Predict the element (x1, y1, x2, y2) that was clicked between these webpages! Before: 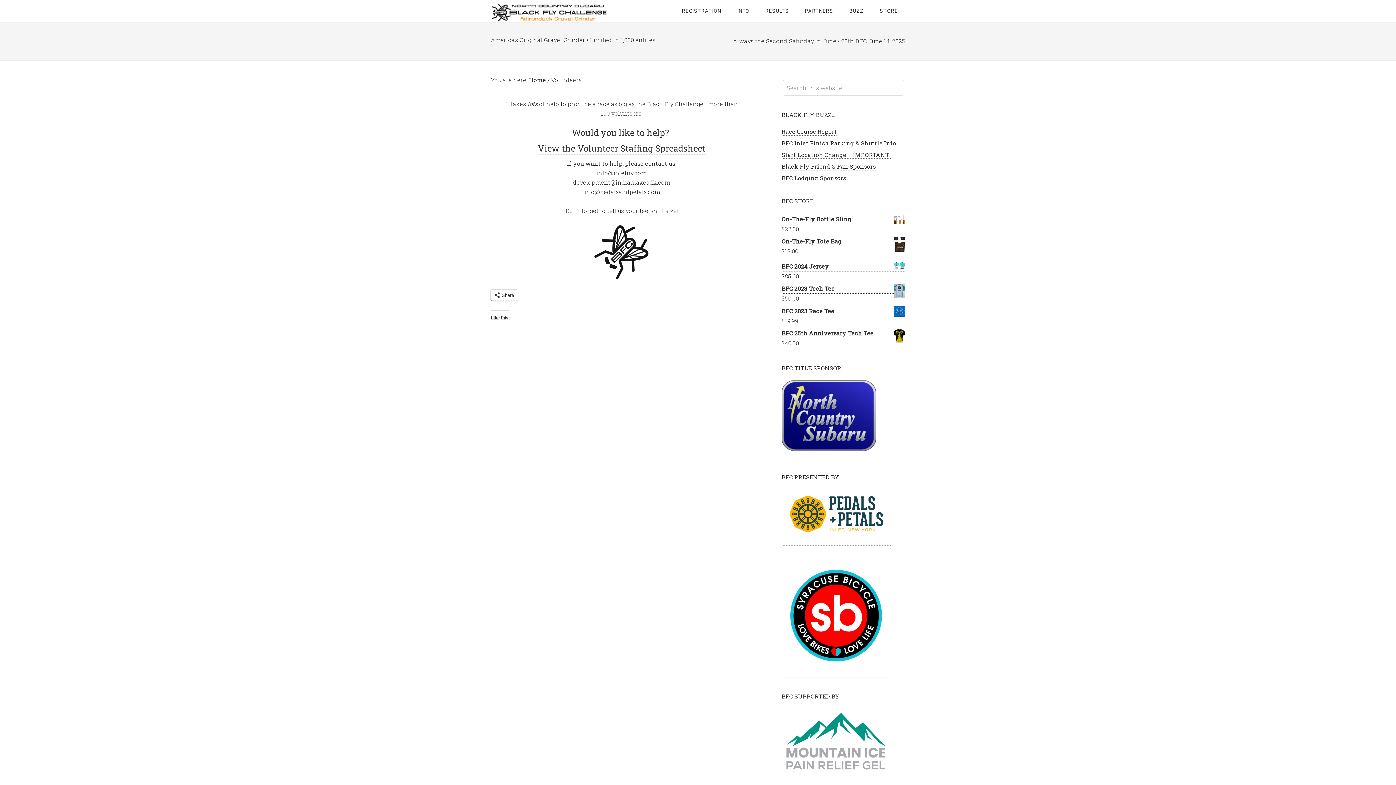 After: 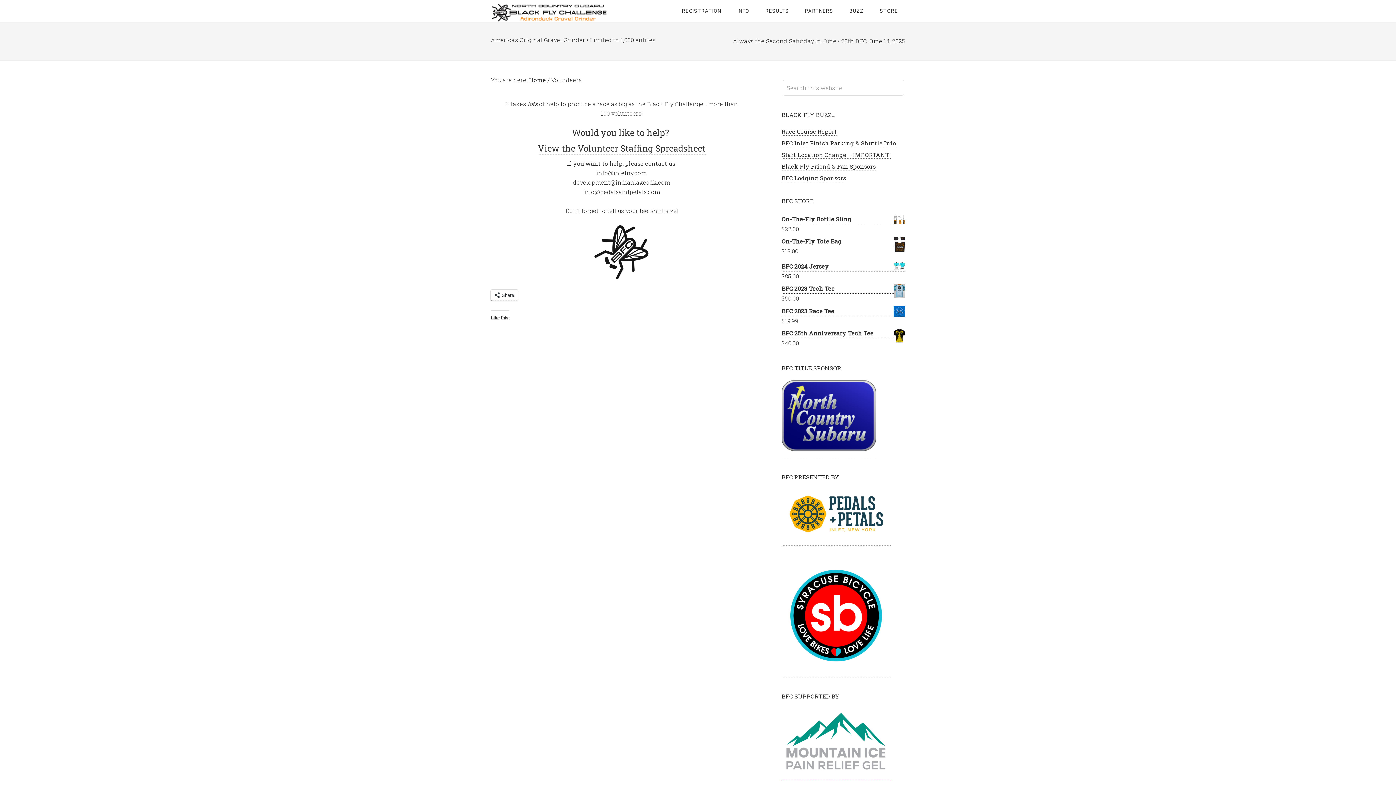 Action: bbox: (781, 772, 890, 780)